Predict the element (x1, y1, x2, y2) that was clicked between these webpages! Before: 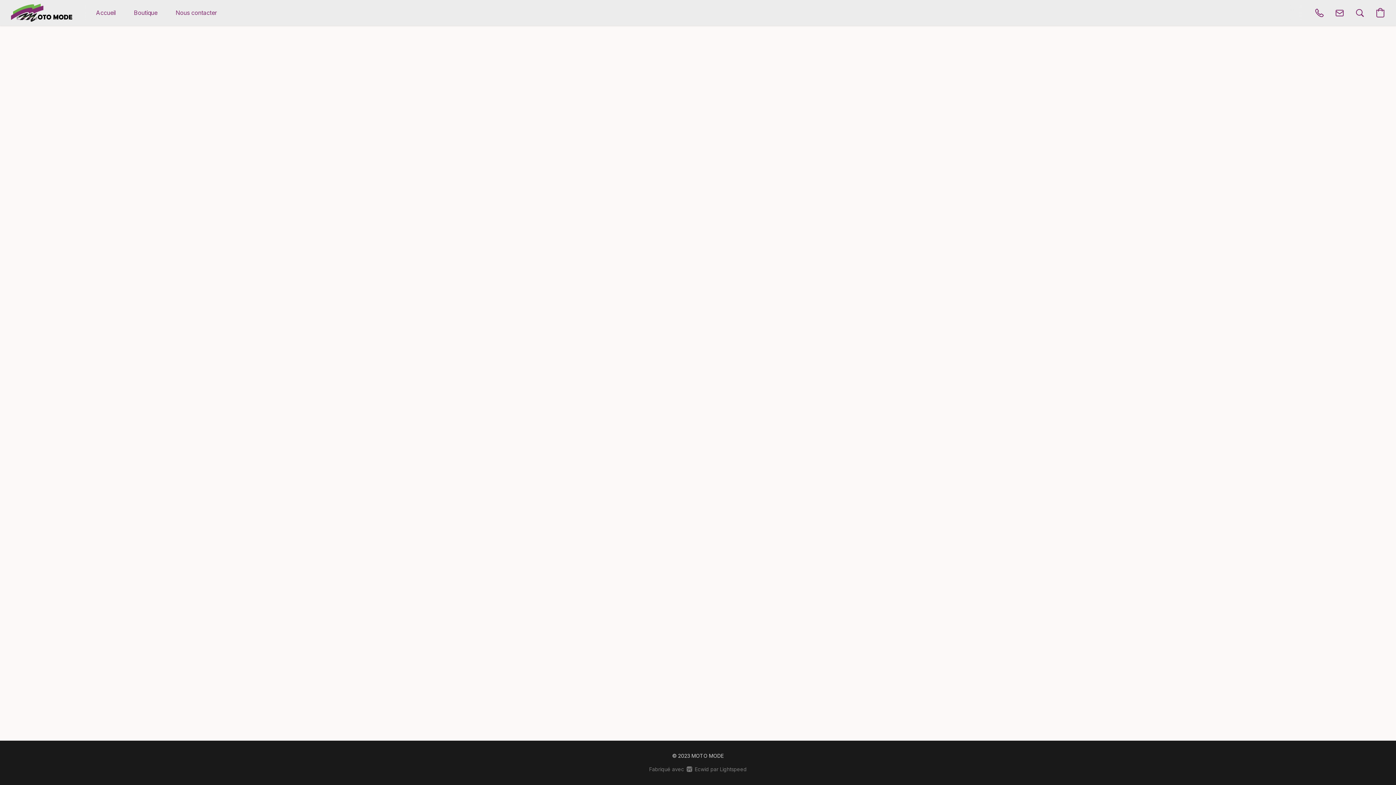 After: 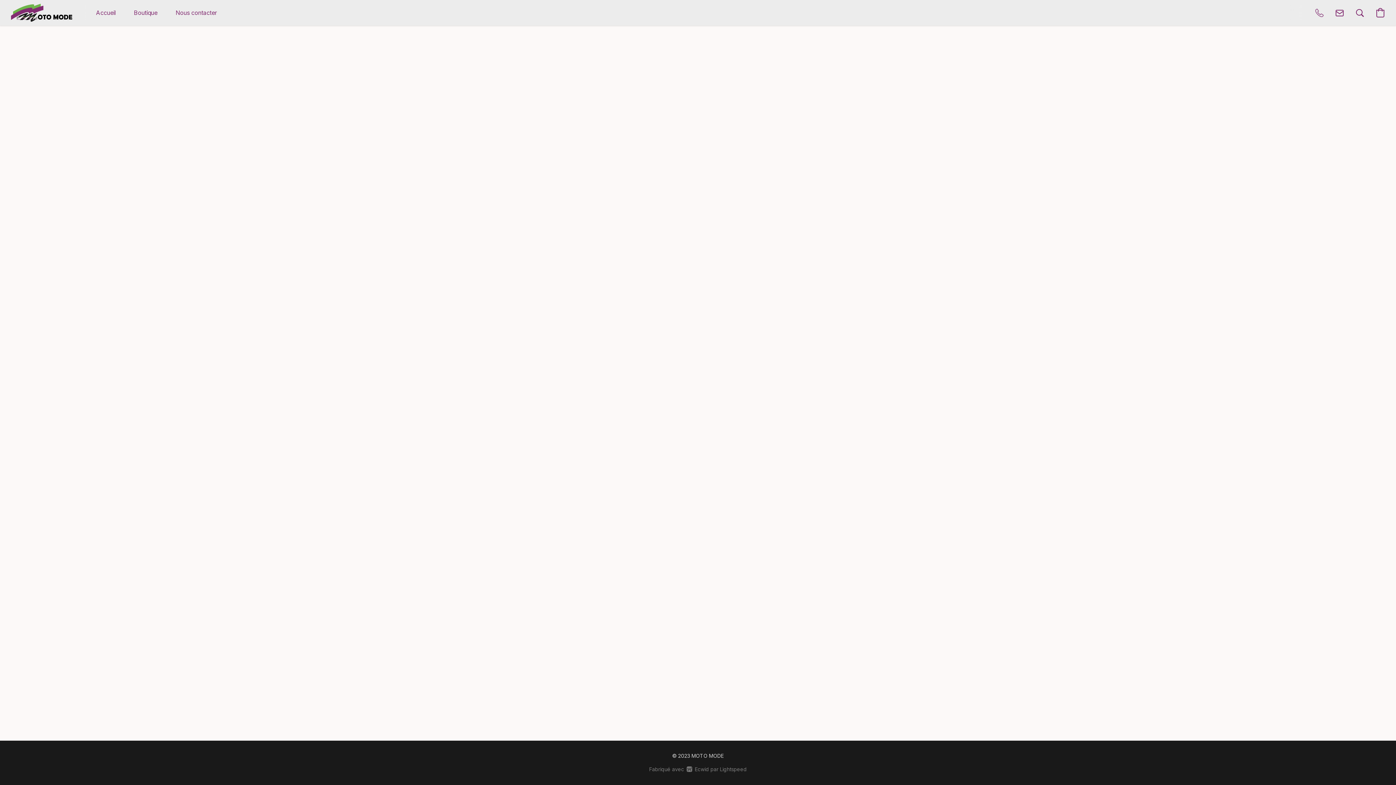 Action: bbox: (1309, 2, 1329, 22) label: Appeler le numéro de téléphone de la boutique